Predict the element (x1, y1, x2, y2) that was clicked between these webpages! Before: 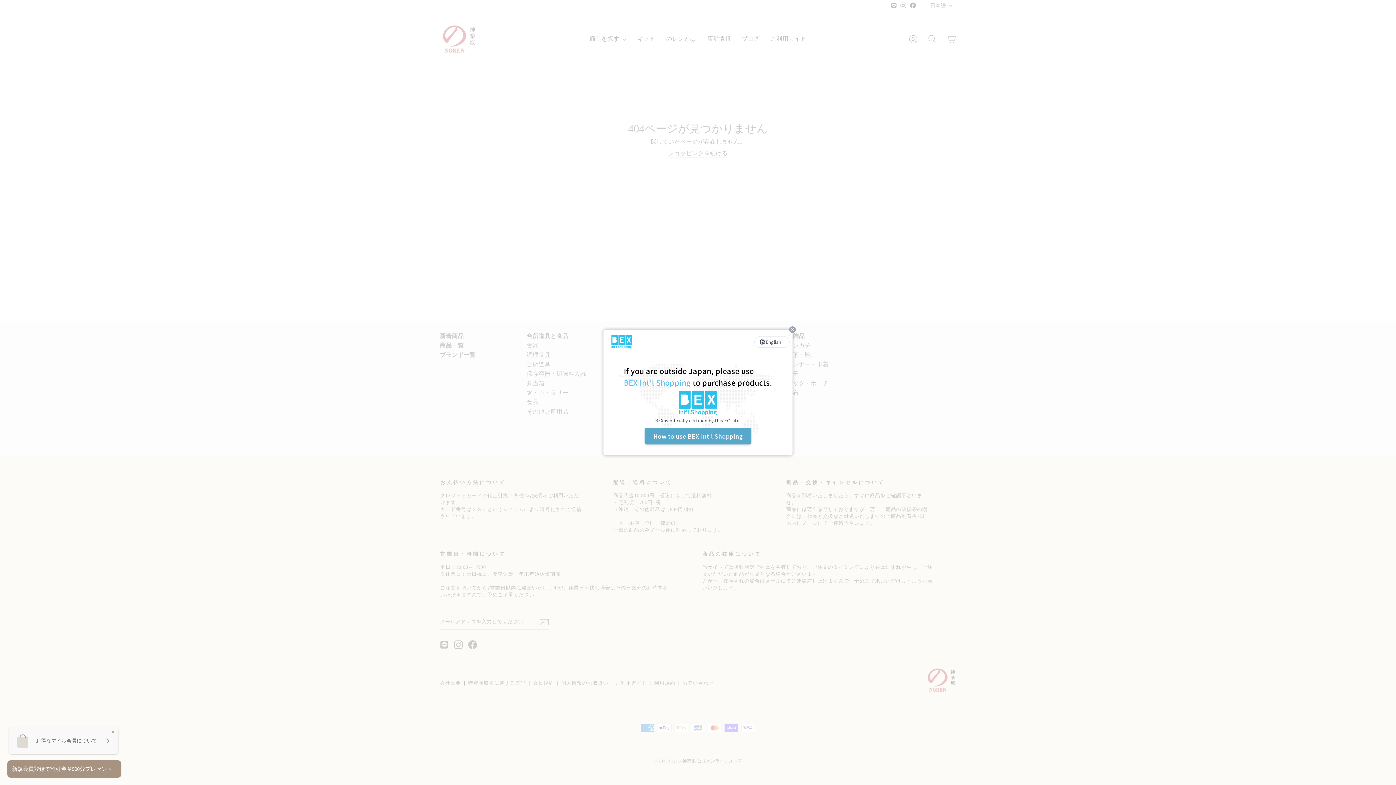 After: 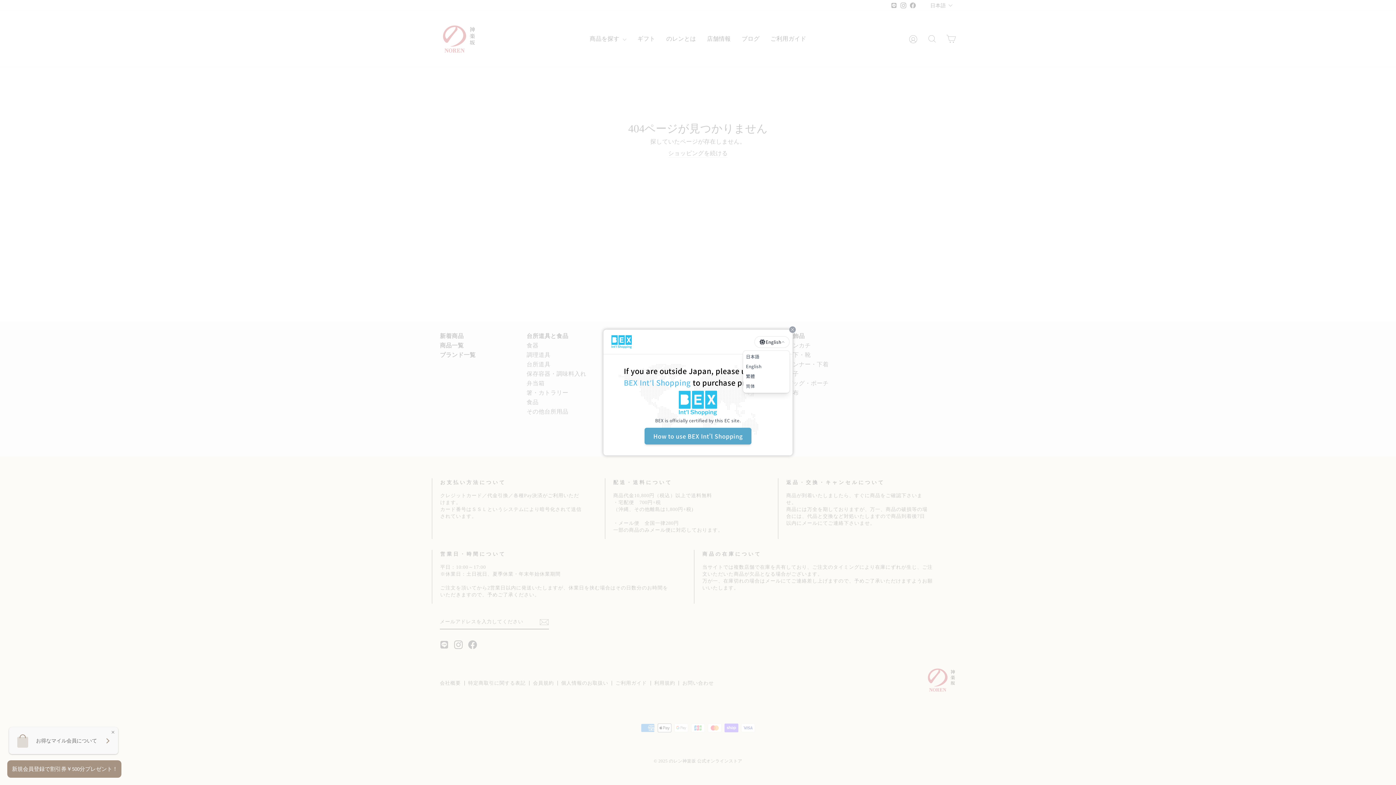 Action: label: English bbox: (754, 336, 789, 347)